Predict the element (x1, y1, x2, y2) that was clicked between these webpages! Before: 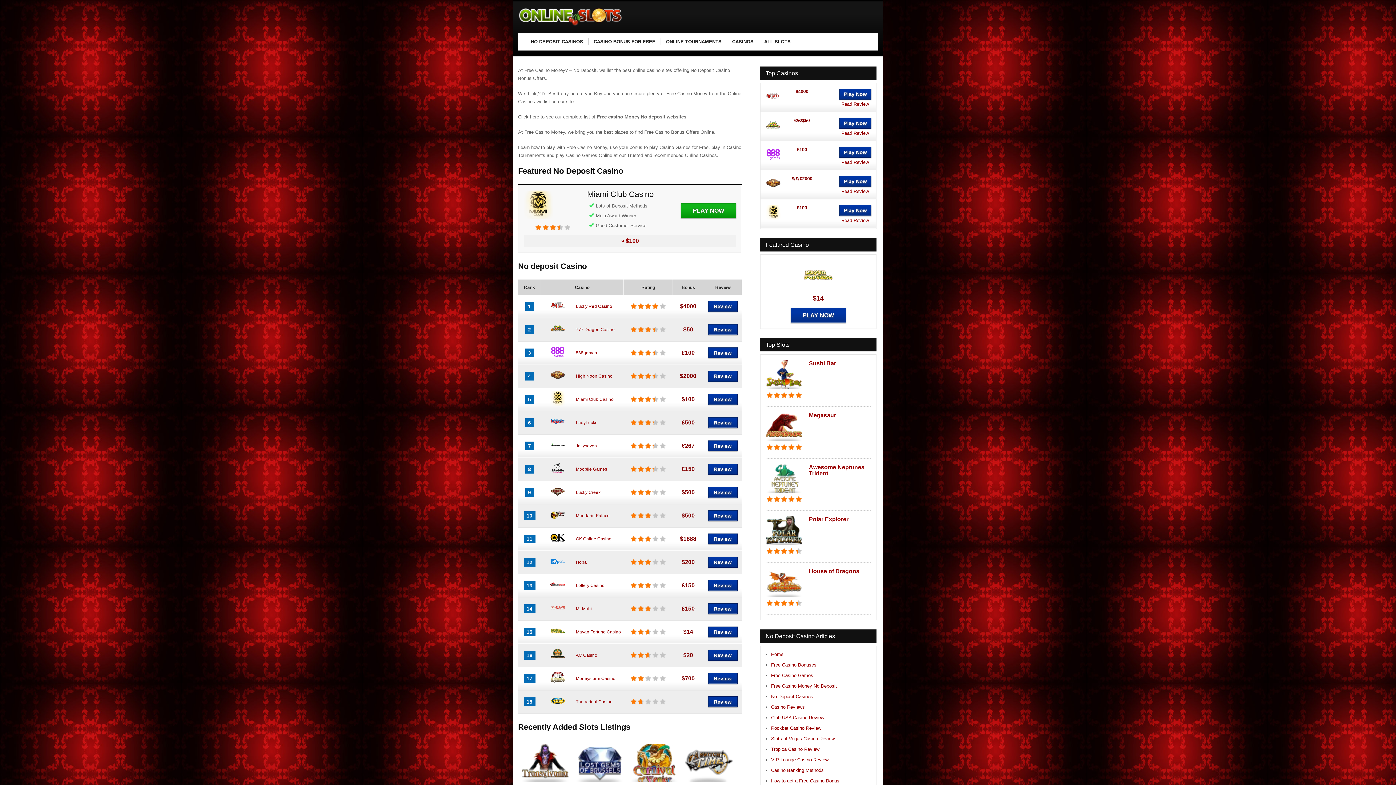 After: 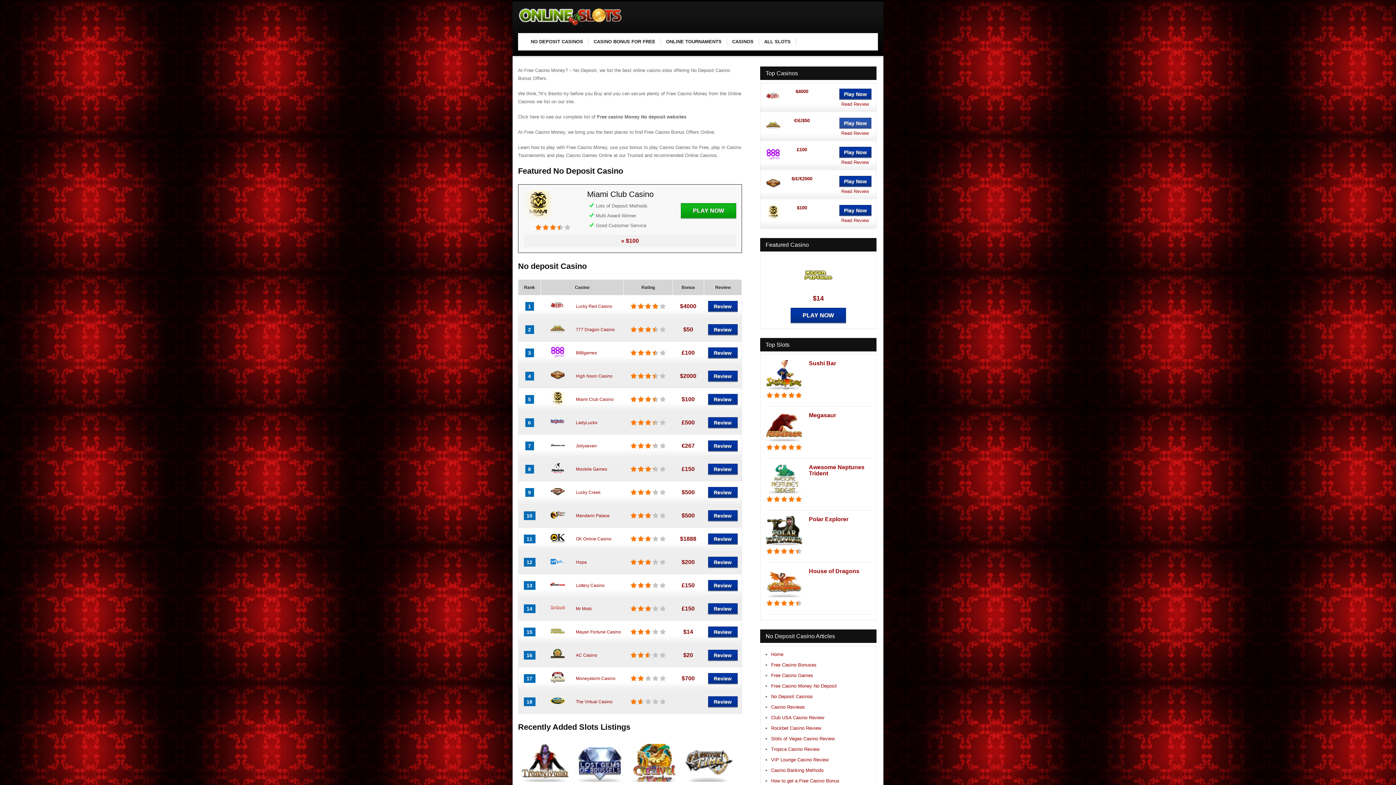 Action: bbox: (839, 117, 871, 128) label: Play Now